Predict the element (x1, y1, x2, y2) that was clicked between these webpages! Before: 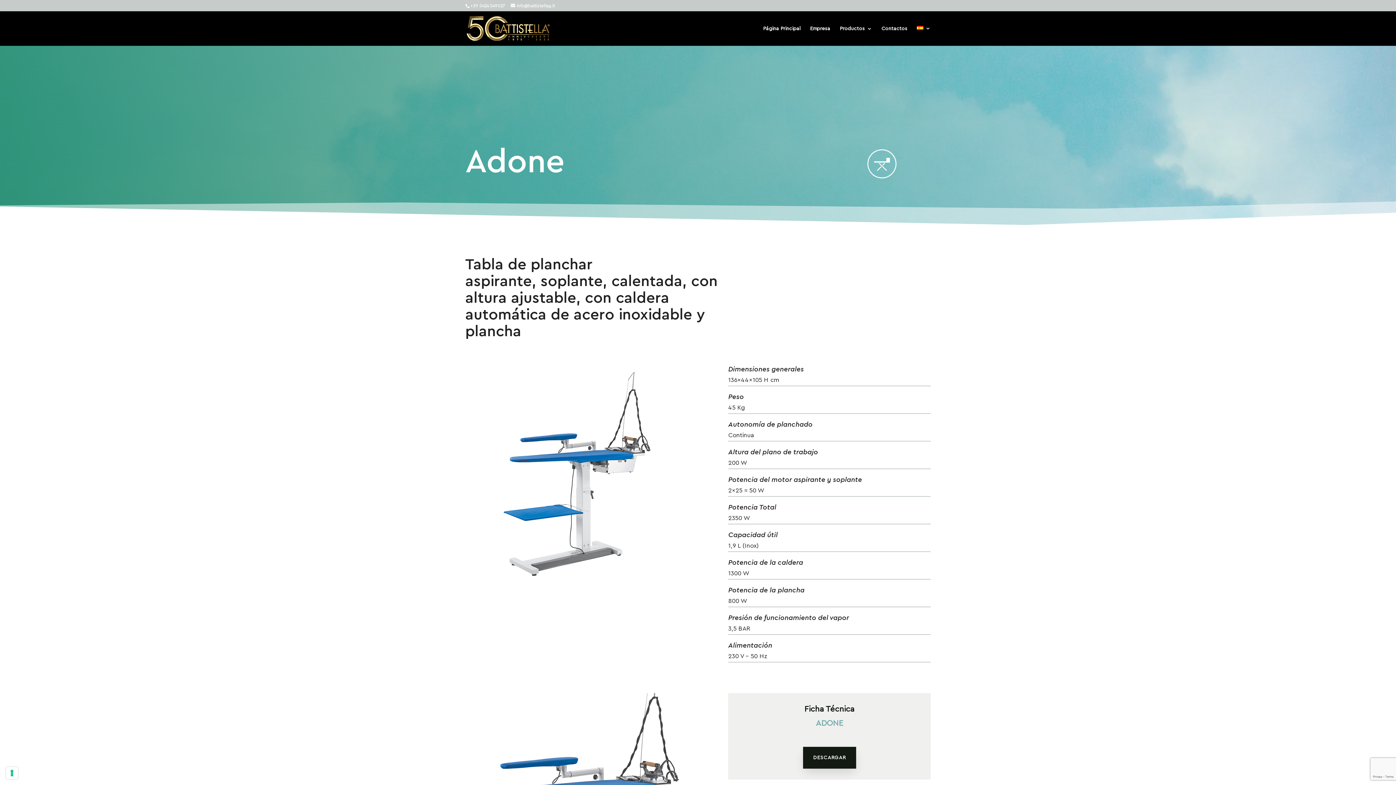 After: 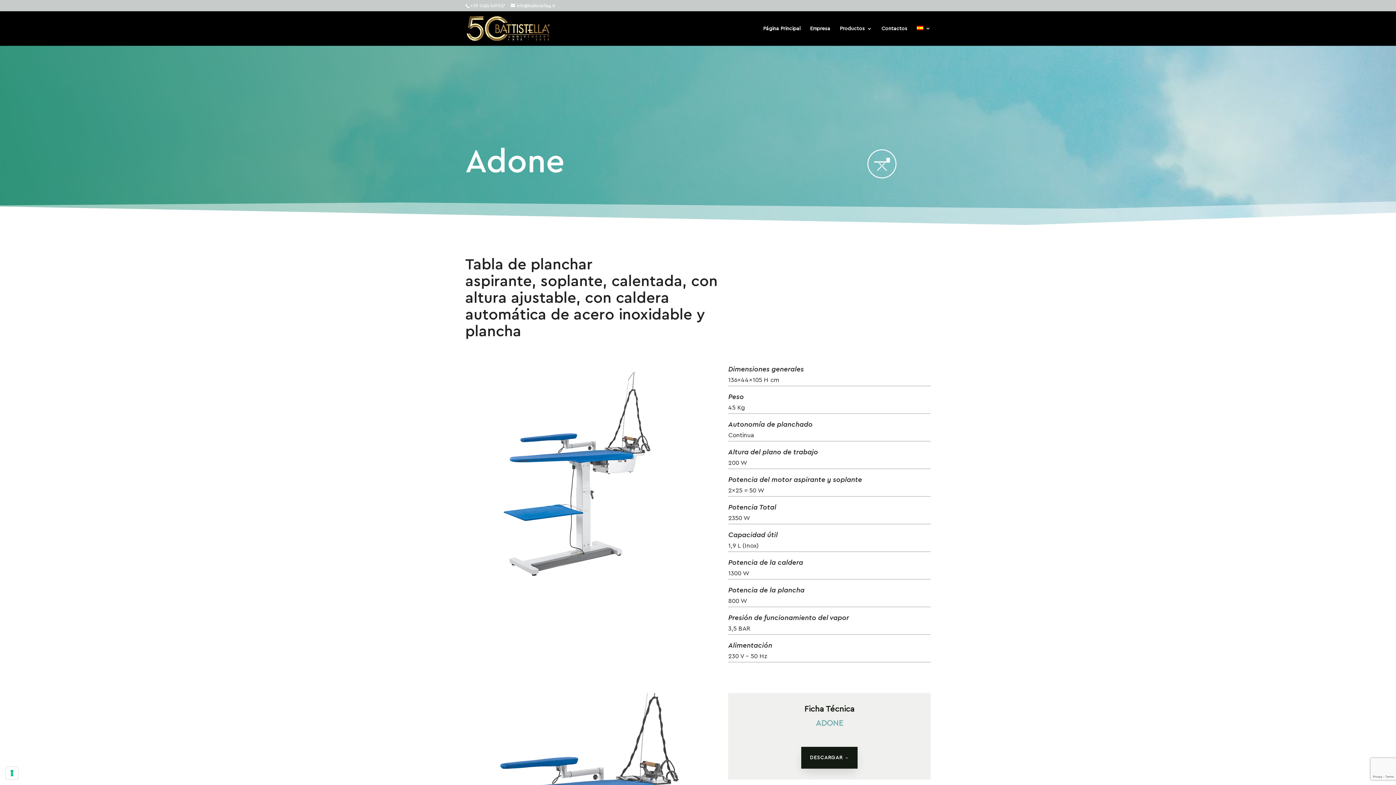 Action: label: DESCARGAR bbox: (803, 747, 856, 769)